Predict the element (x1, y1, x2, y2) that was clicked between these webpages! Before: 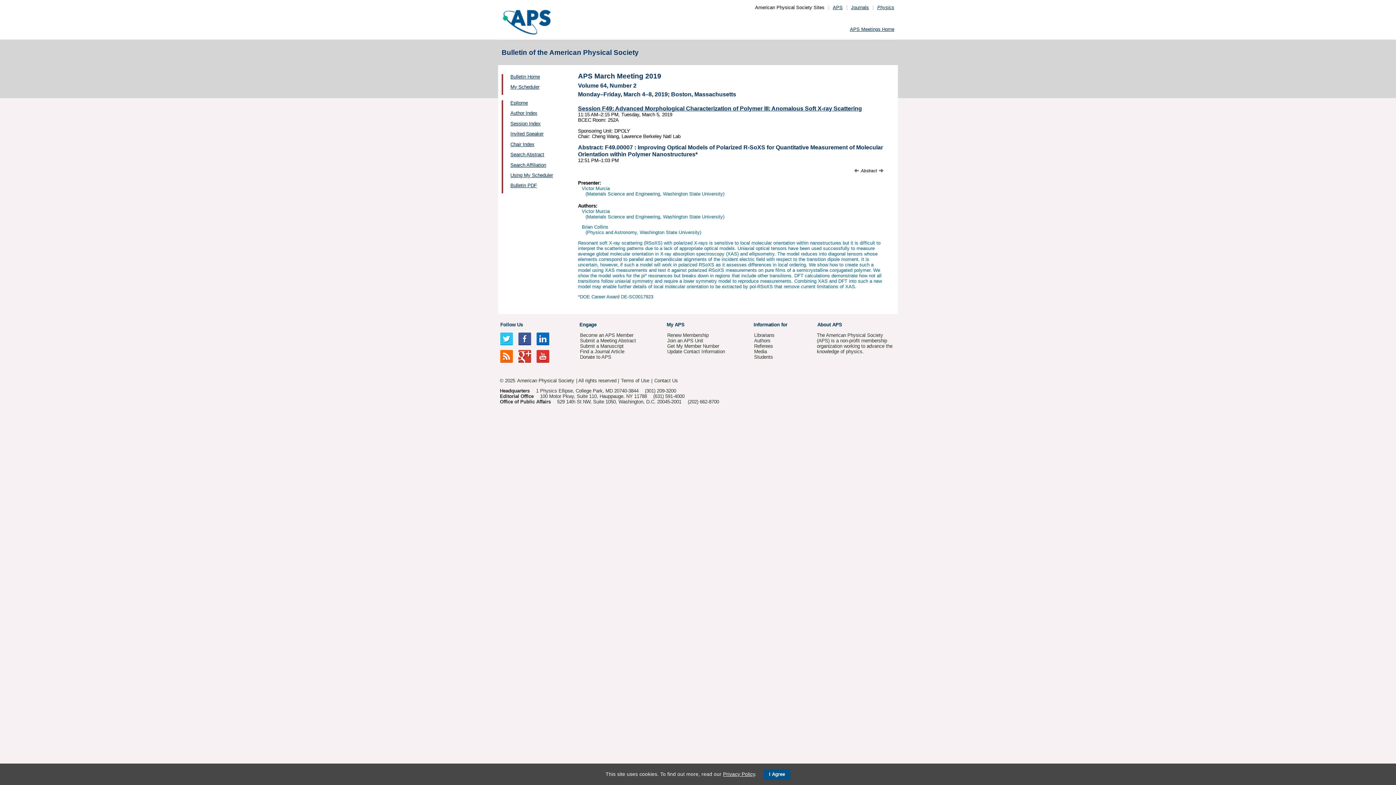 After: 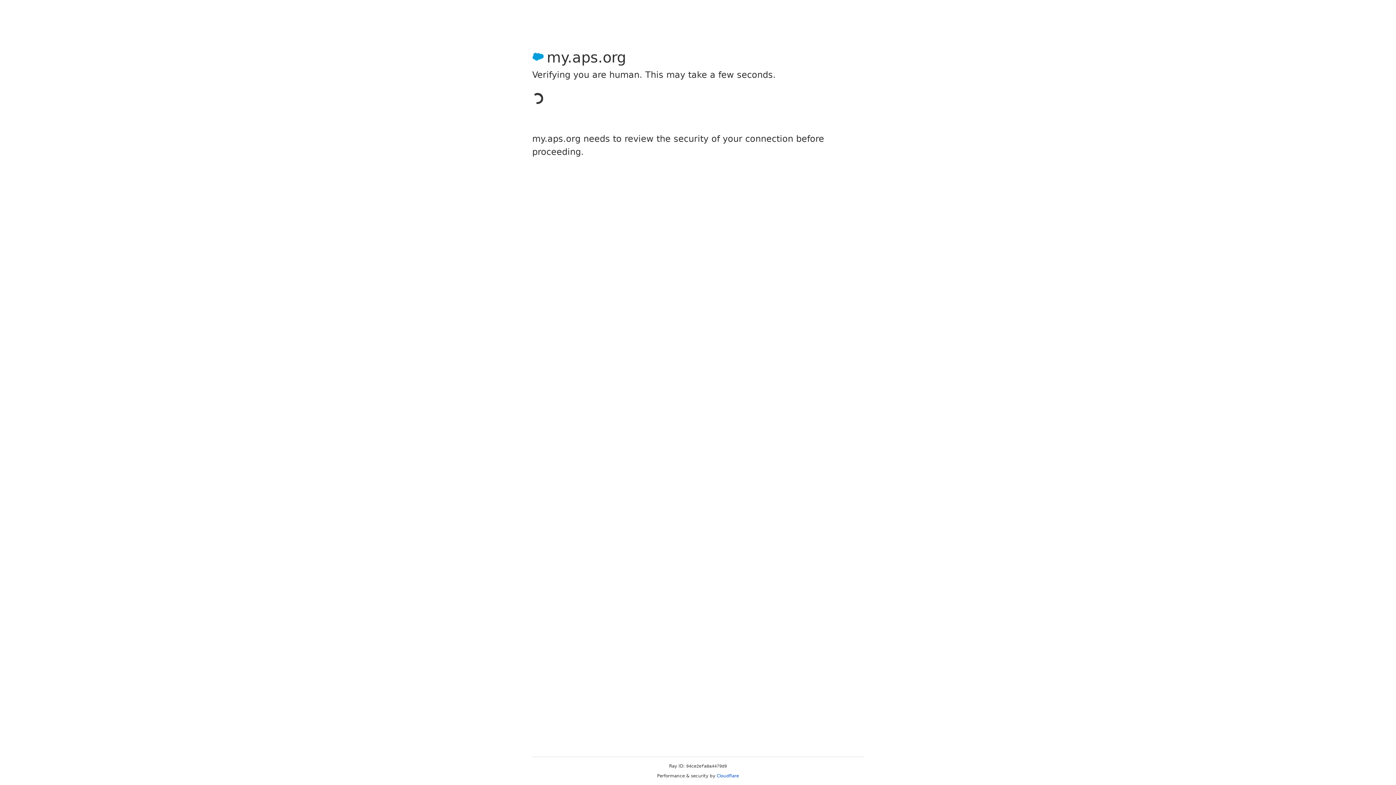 Action: label: My Scheduler bbox: (510, 84, 539, 89)